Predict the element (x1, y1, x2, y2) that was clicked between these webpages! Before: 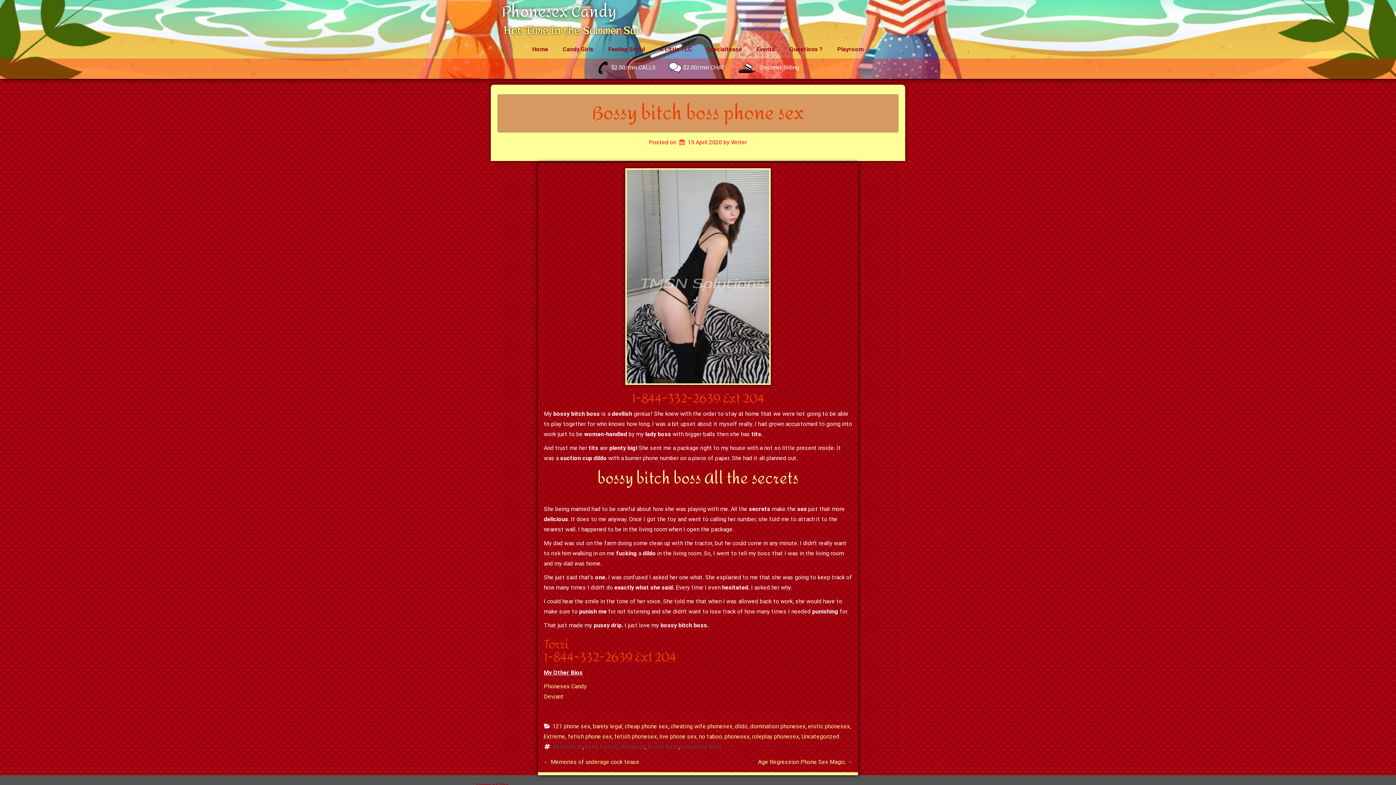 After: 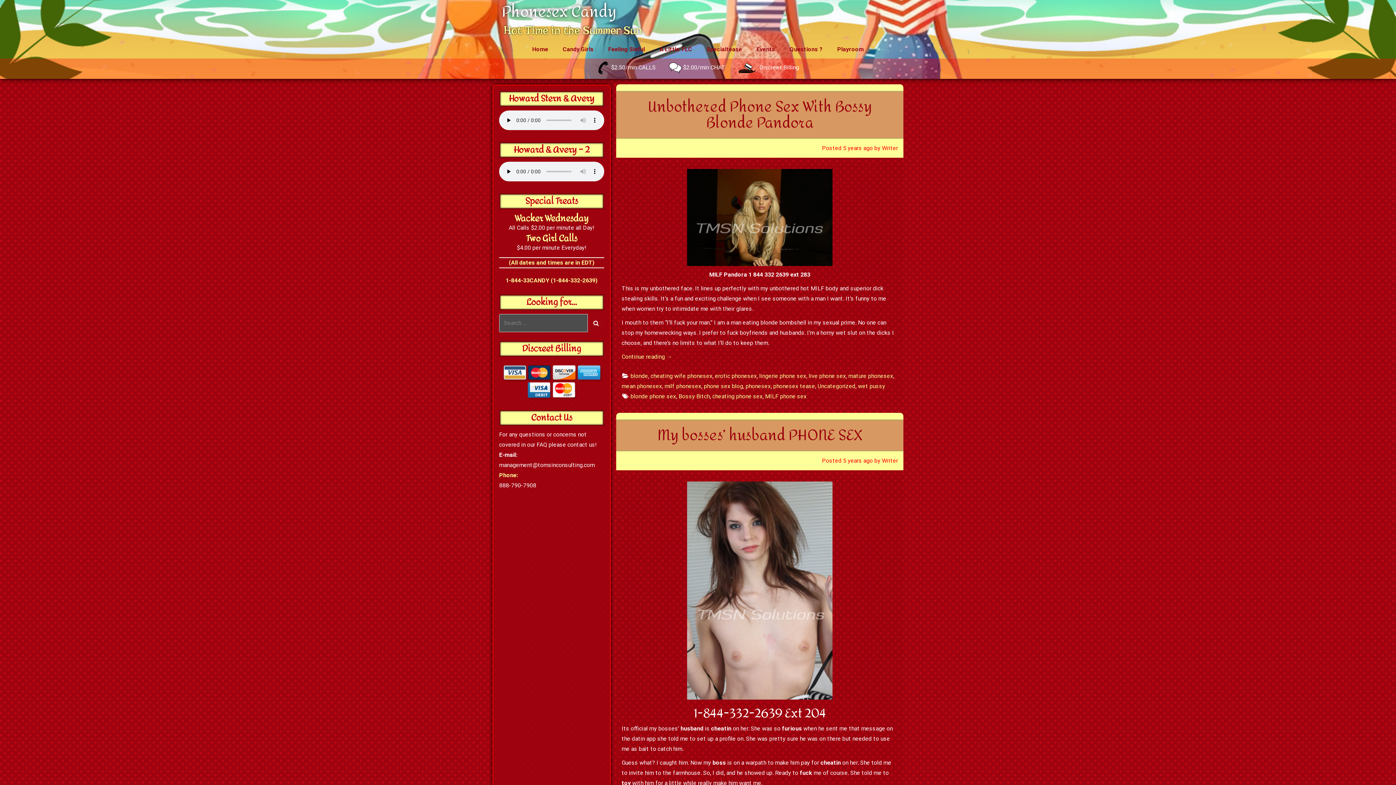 Action: bbox: (647, 743, 679, 750) label: Bossy Bitch